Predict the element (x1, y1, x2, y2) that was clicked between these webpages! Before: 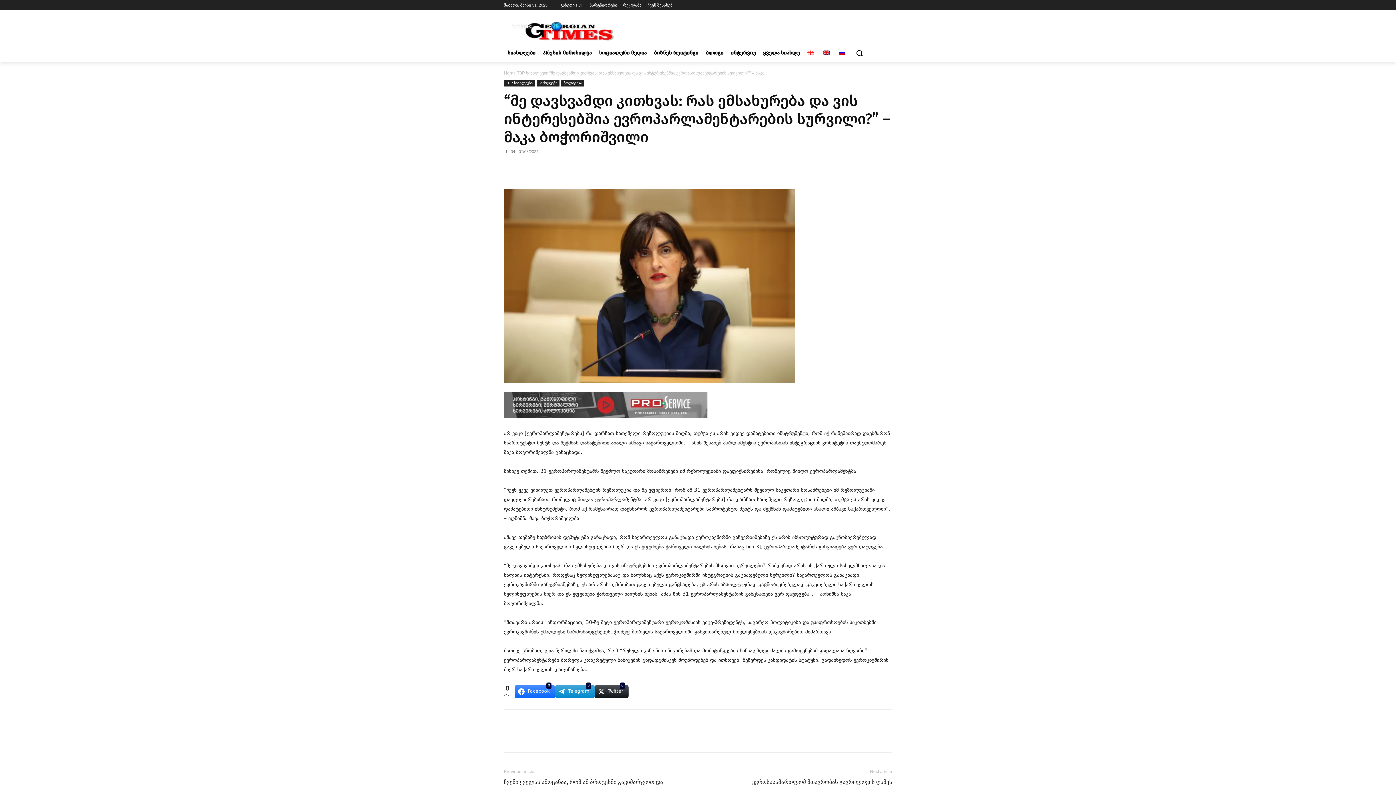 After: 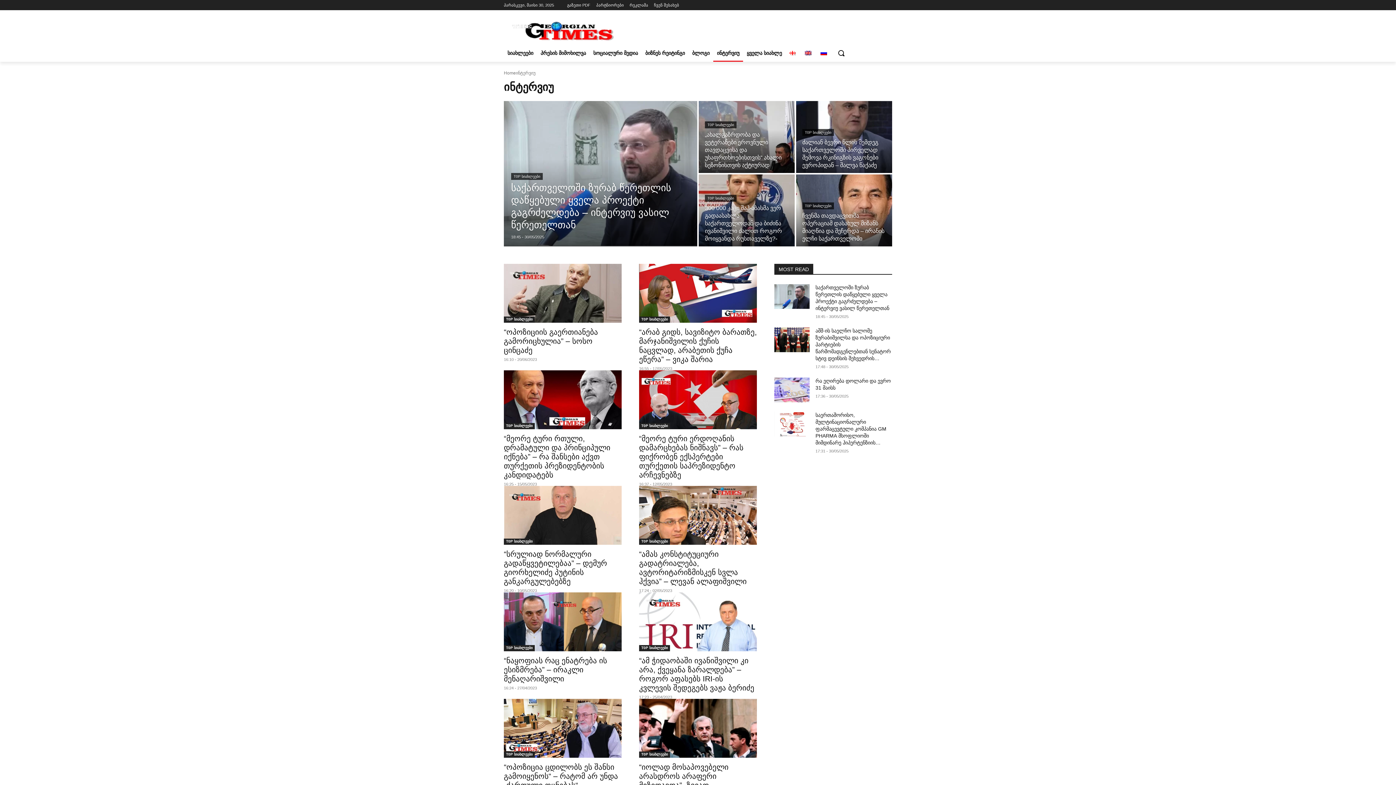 Action: label: ინტერვიუ bbox: (727, 44, 759, 61)